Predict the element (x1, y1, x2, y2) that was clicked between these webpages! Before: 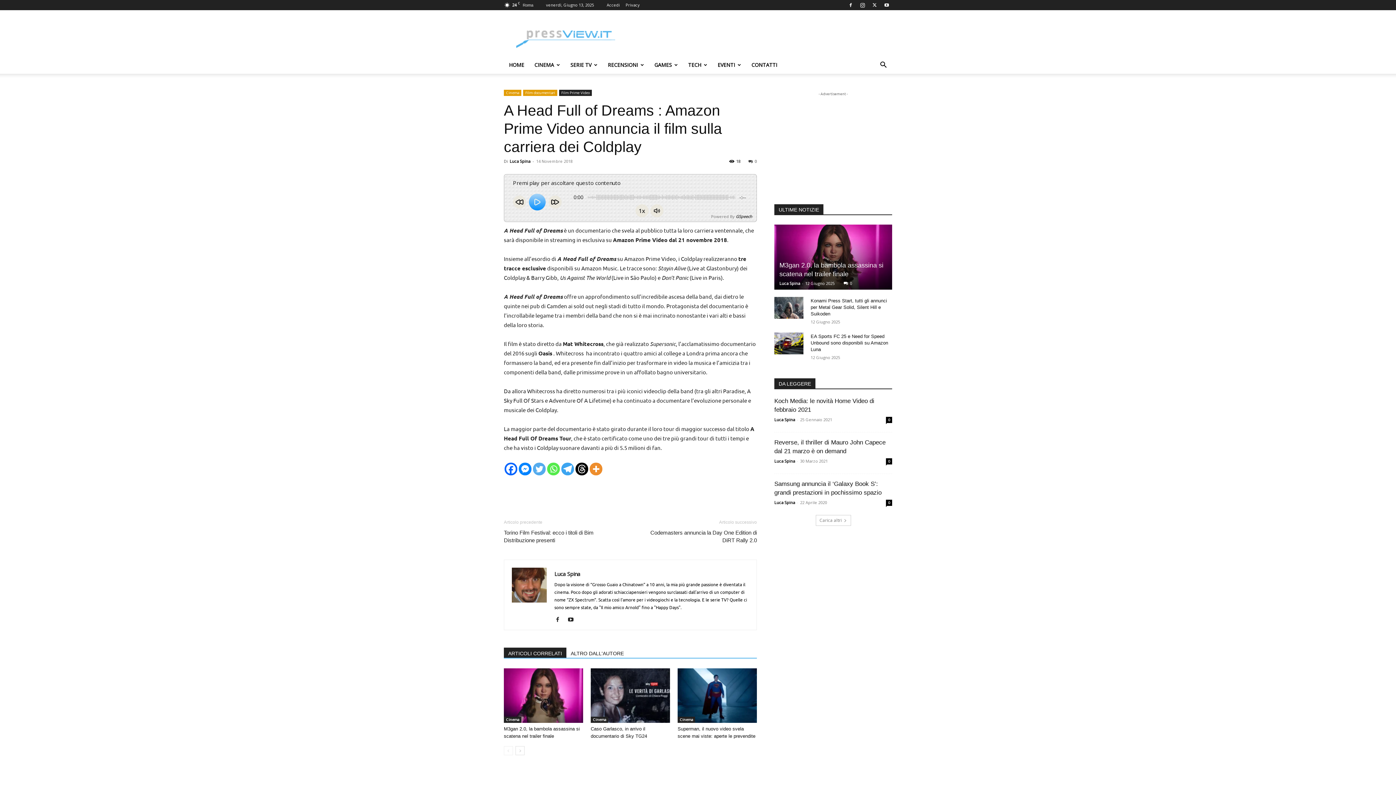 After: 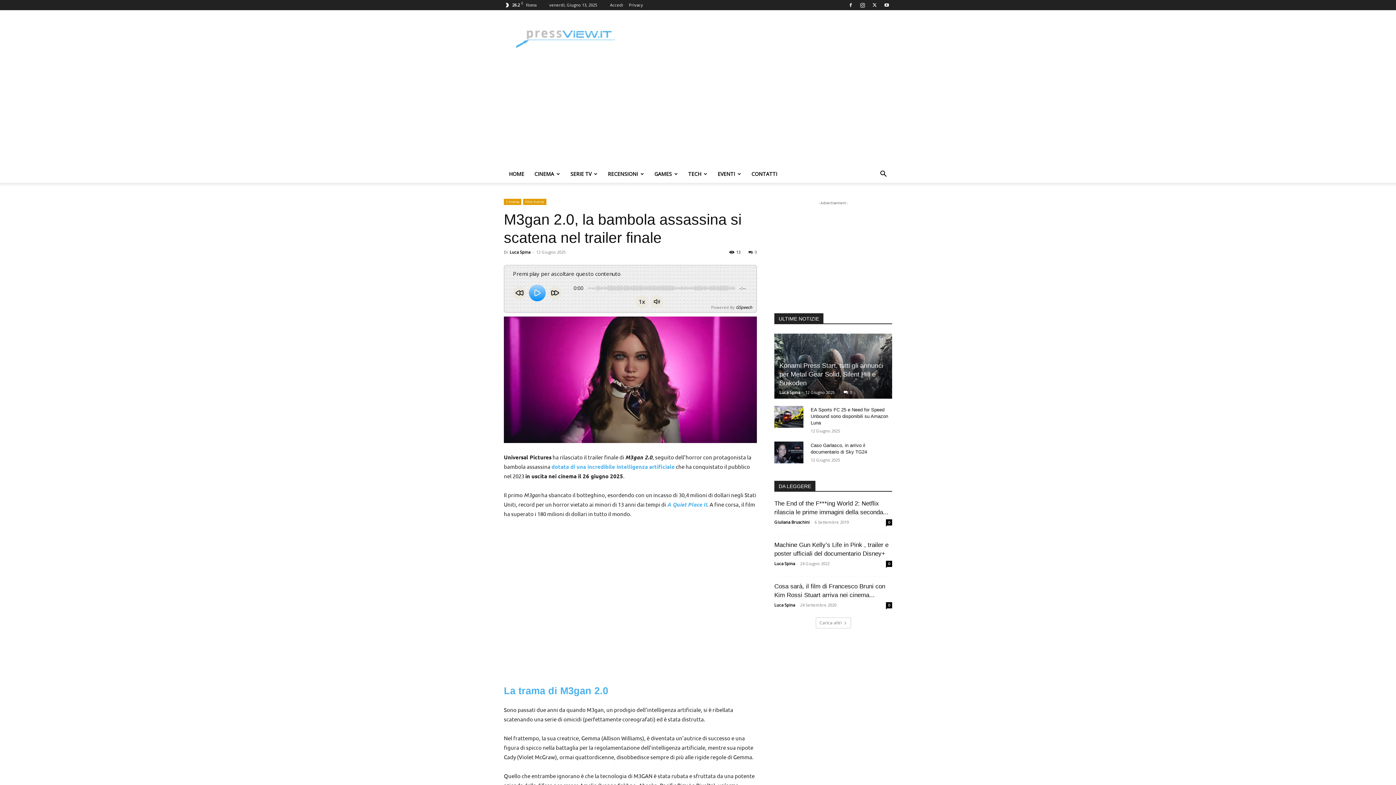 Action: bbox: (774, 224, 892, 289)